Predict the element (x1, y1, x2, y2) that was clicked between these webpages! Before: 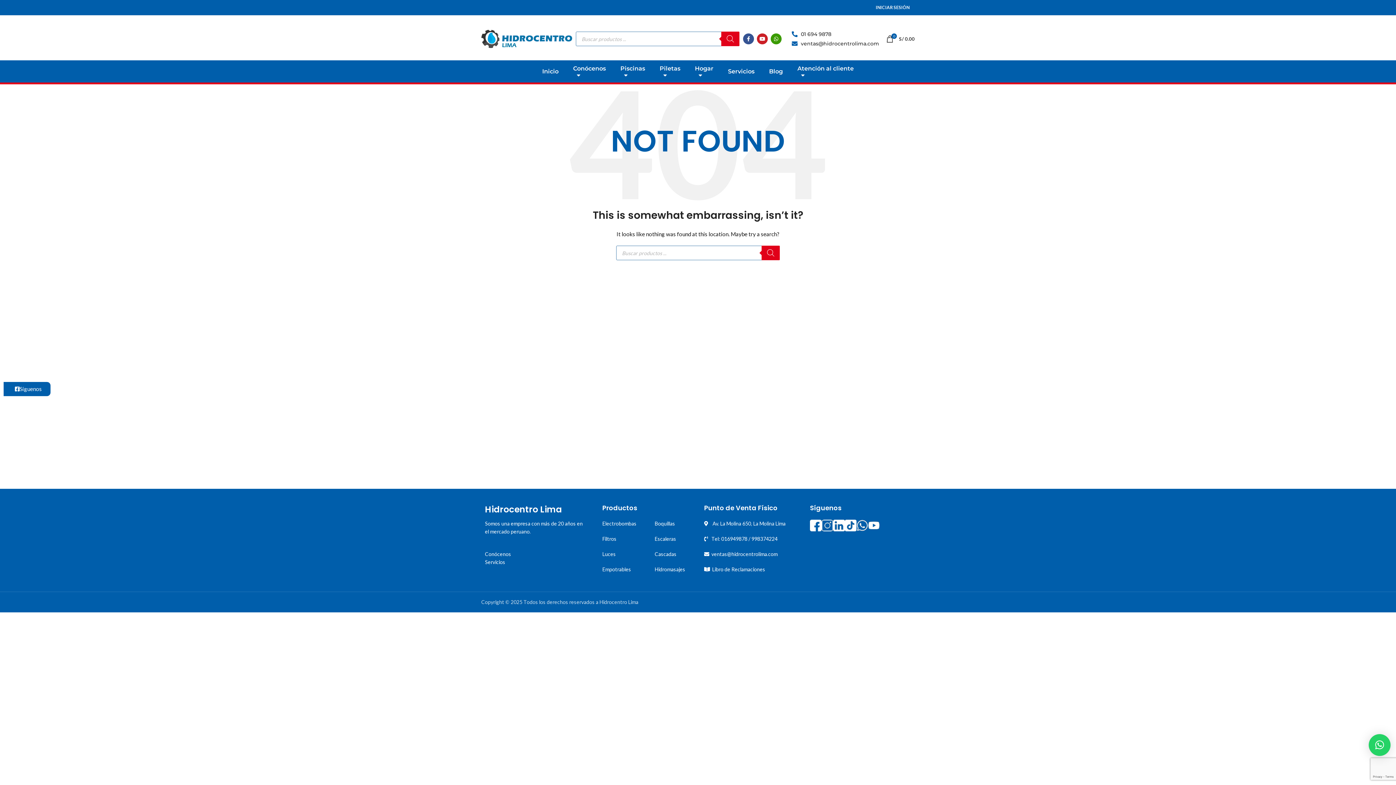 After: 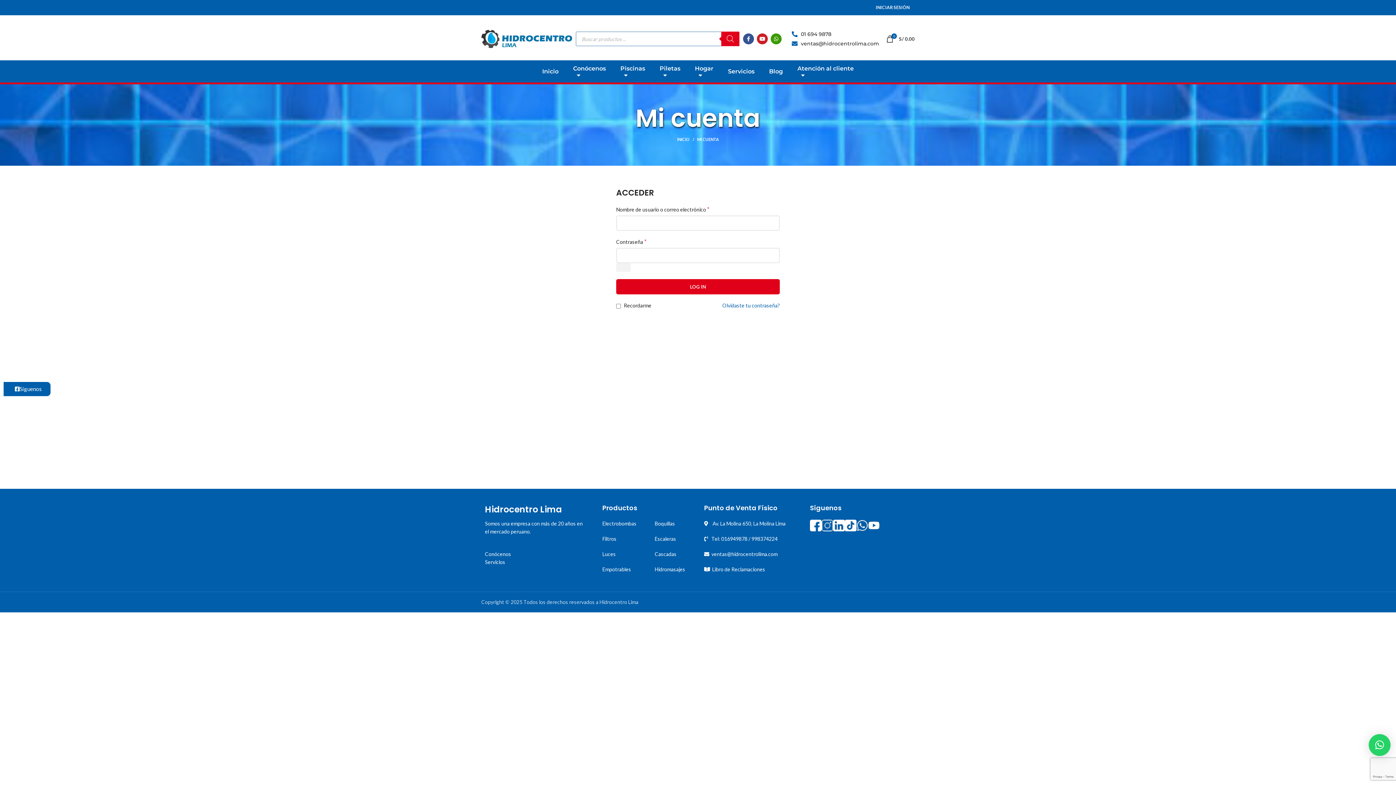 Action: label: INICIAR SESIÓN bbox: (870, 1, 914, 14)